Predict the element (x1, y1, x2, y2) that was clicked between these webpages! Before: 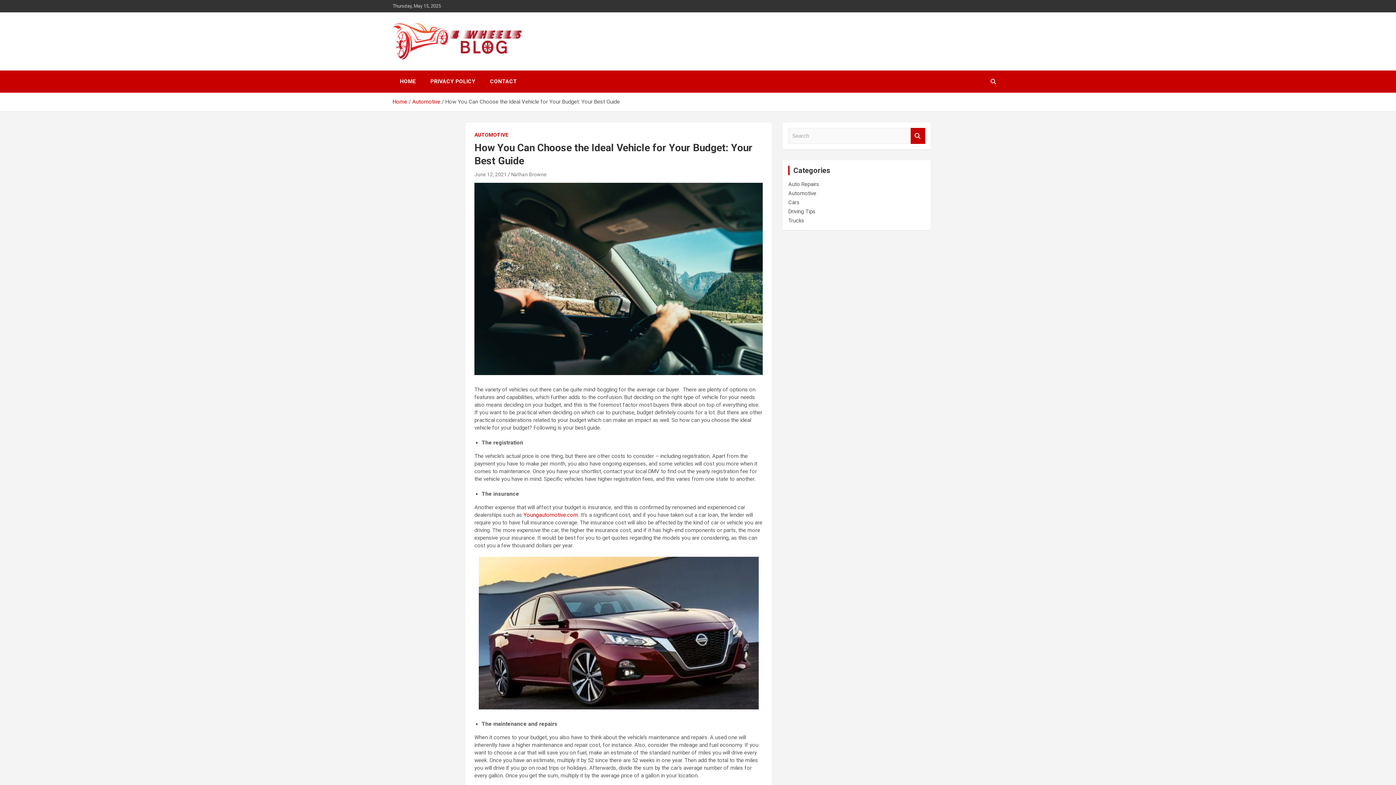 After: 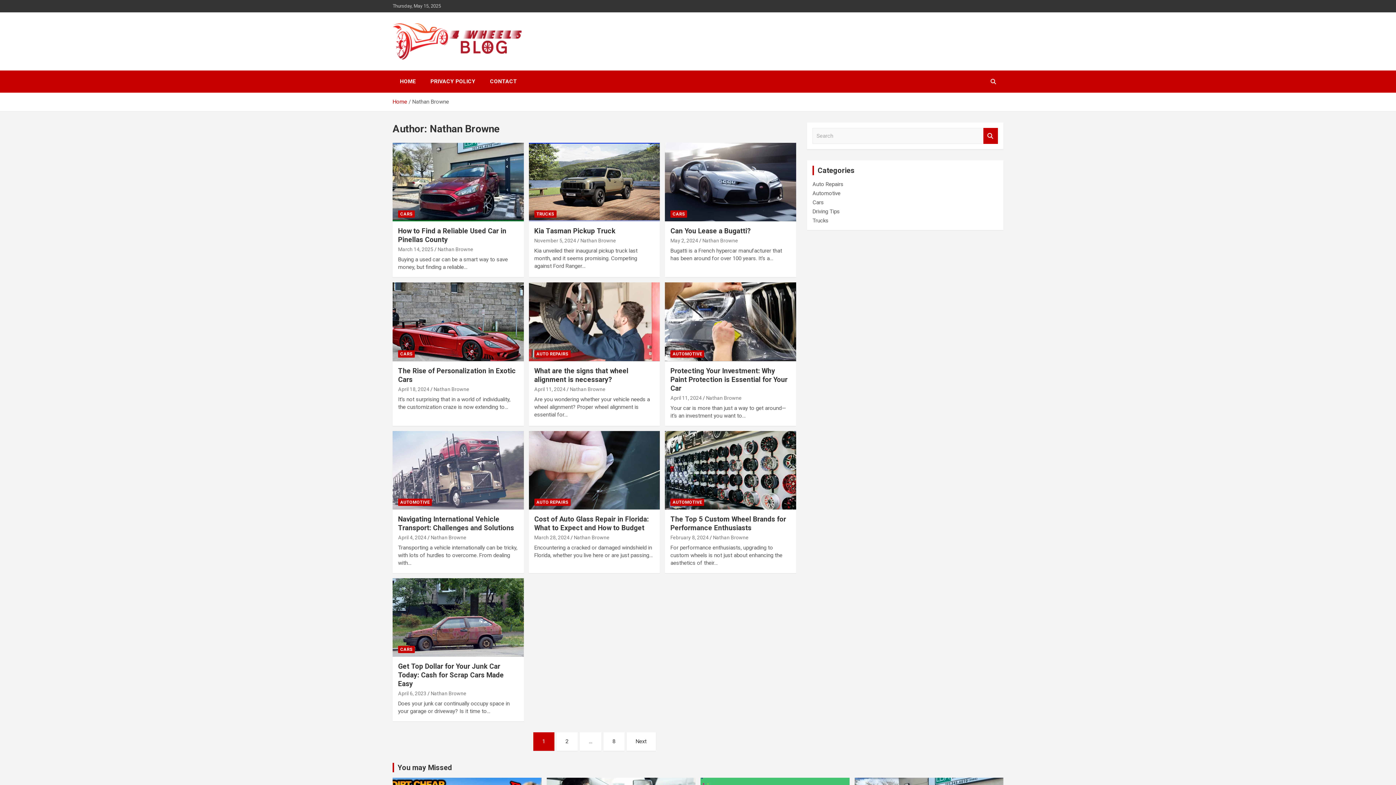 Action: label: Nathan Browne bbox: (511, 171, 546, 177)